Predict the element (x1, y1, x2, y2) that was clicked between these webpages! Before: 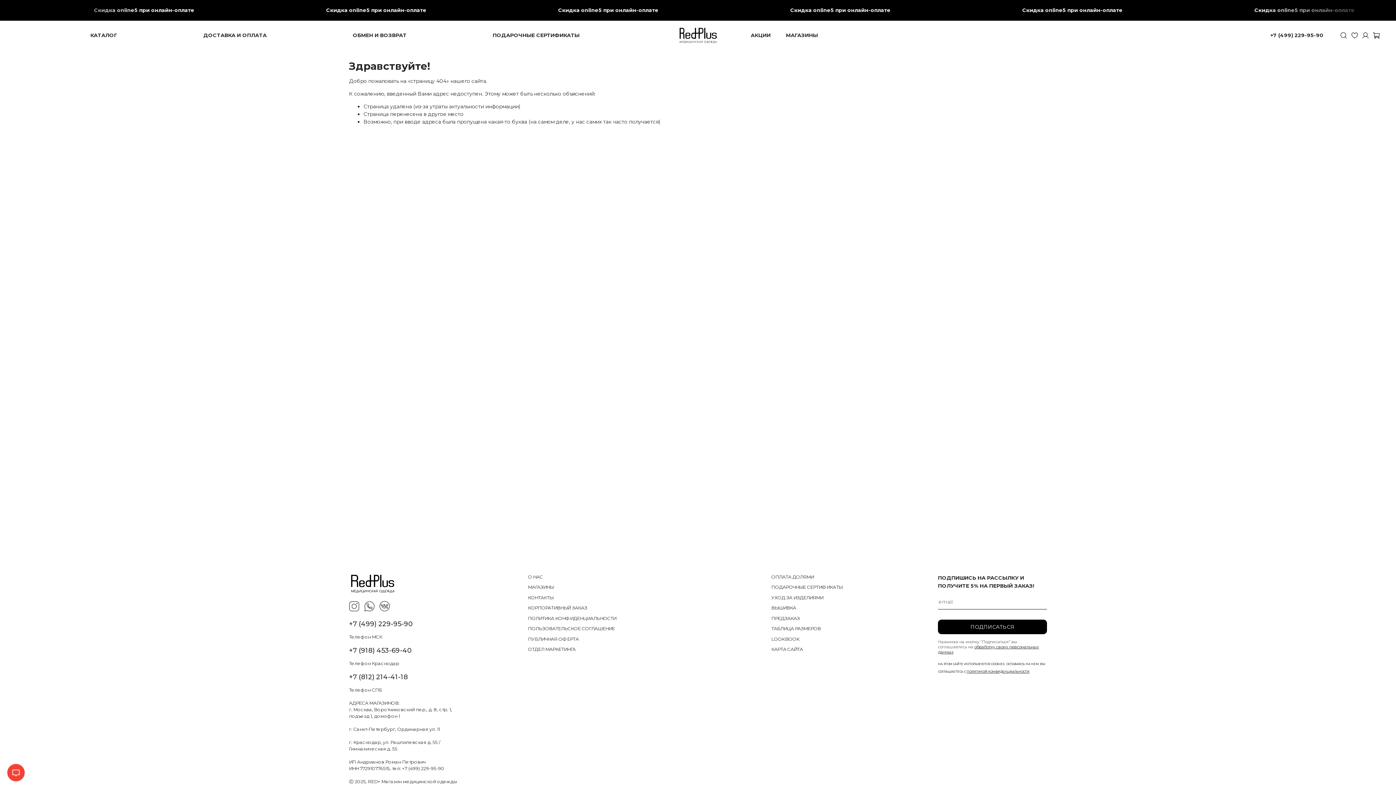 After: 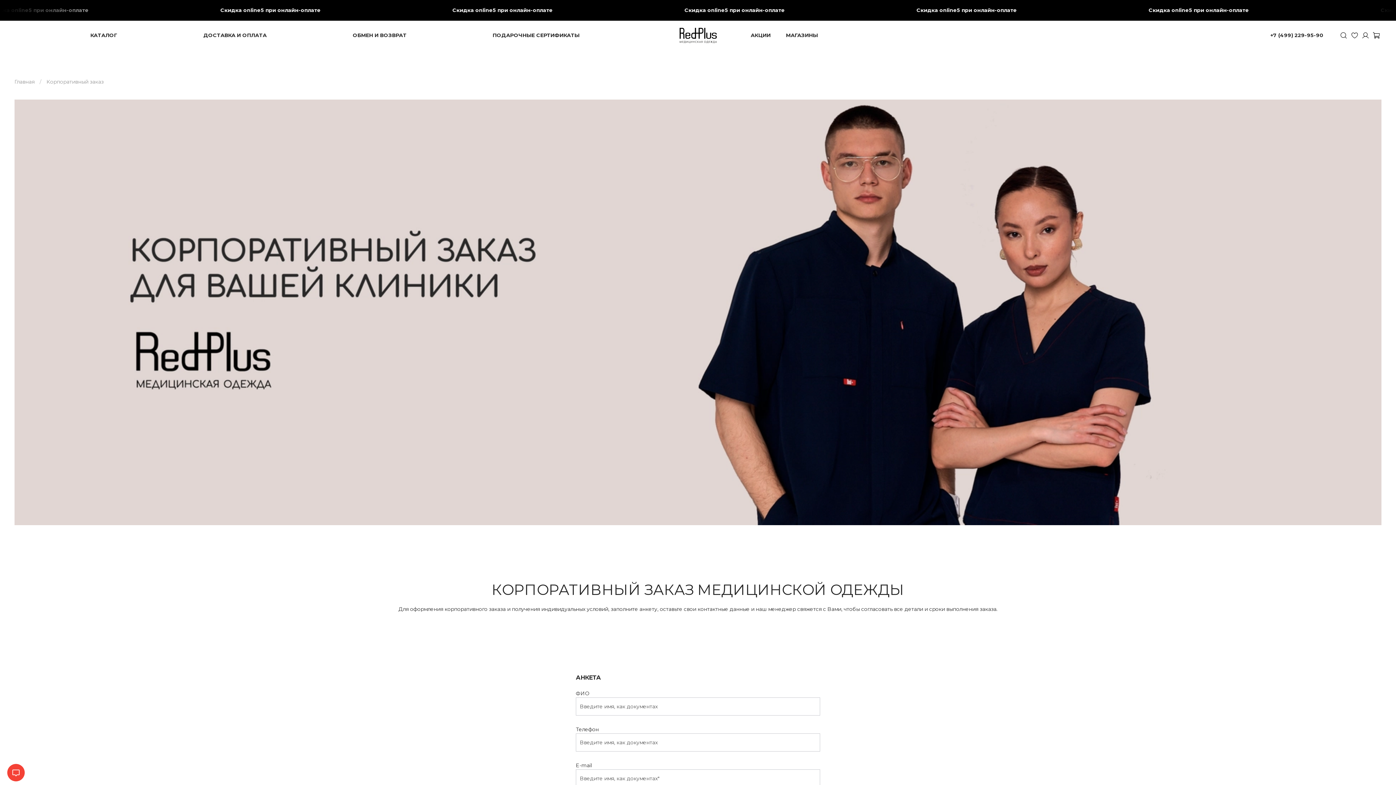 Action: label: КОРПОРАТИВНЫЙ ЗАКАЗ bbox: (528, 605, 616, 611)